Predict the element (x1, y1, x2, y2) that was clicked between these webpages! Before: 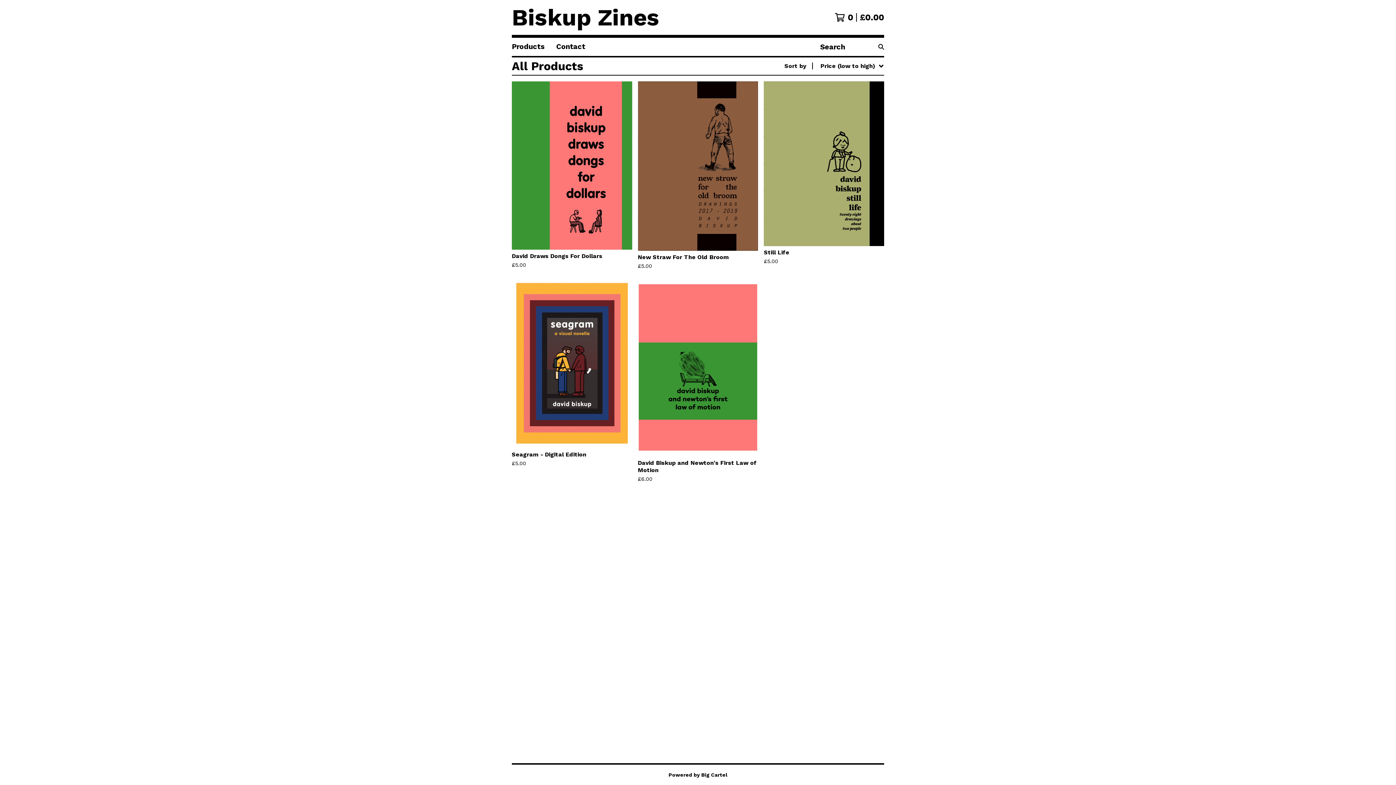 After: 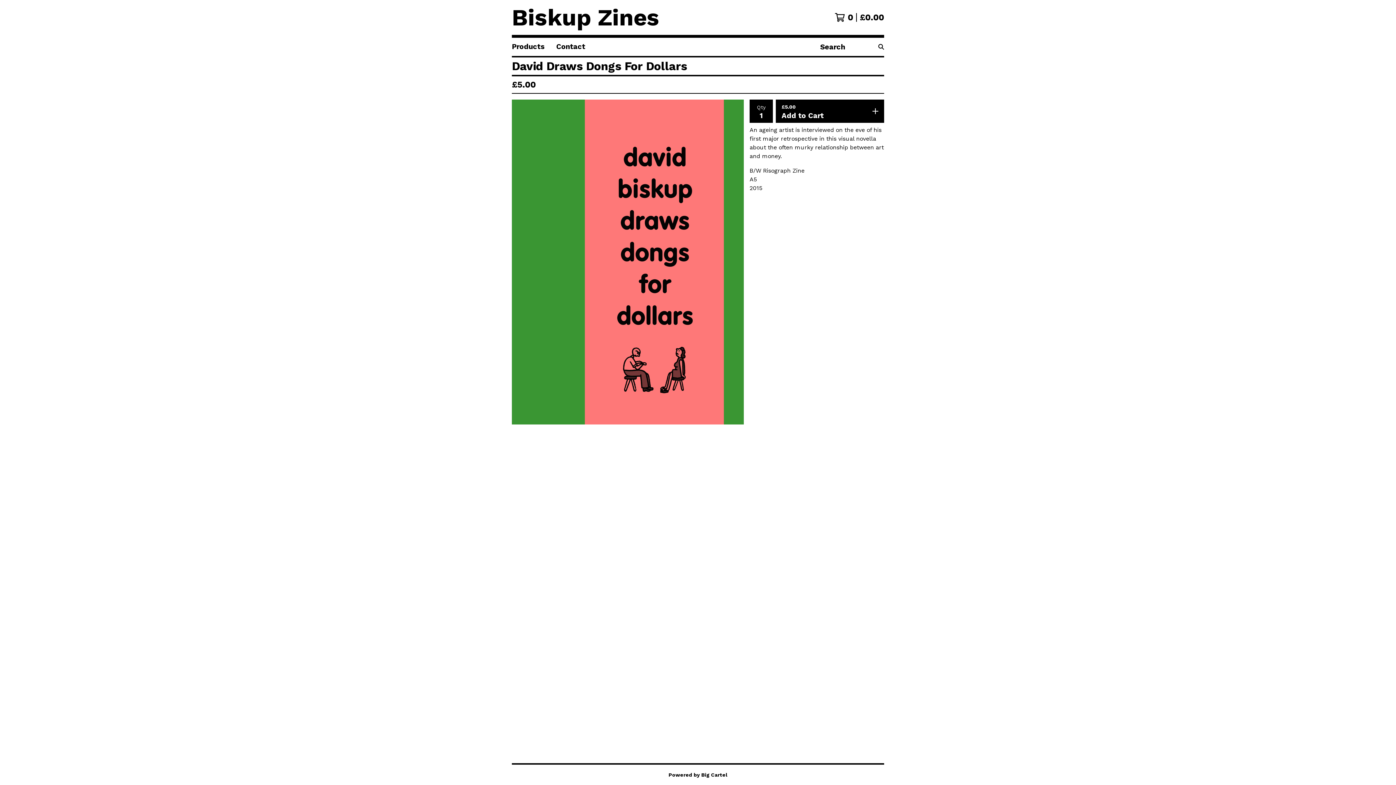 Action: label: David Draws Dongs For Dollars
£5.00 bbox: (509, 78, 635, 275)